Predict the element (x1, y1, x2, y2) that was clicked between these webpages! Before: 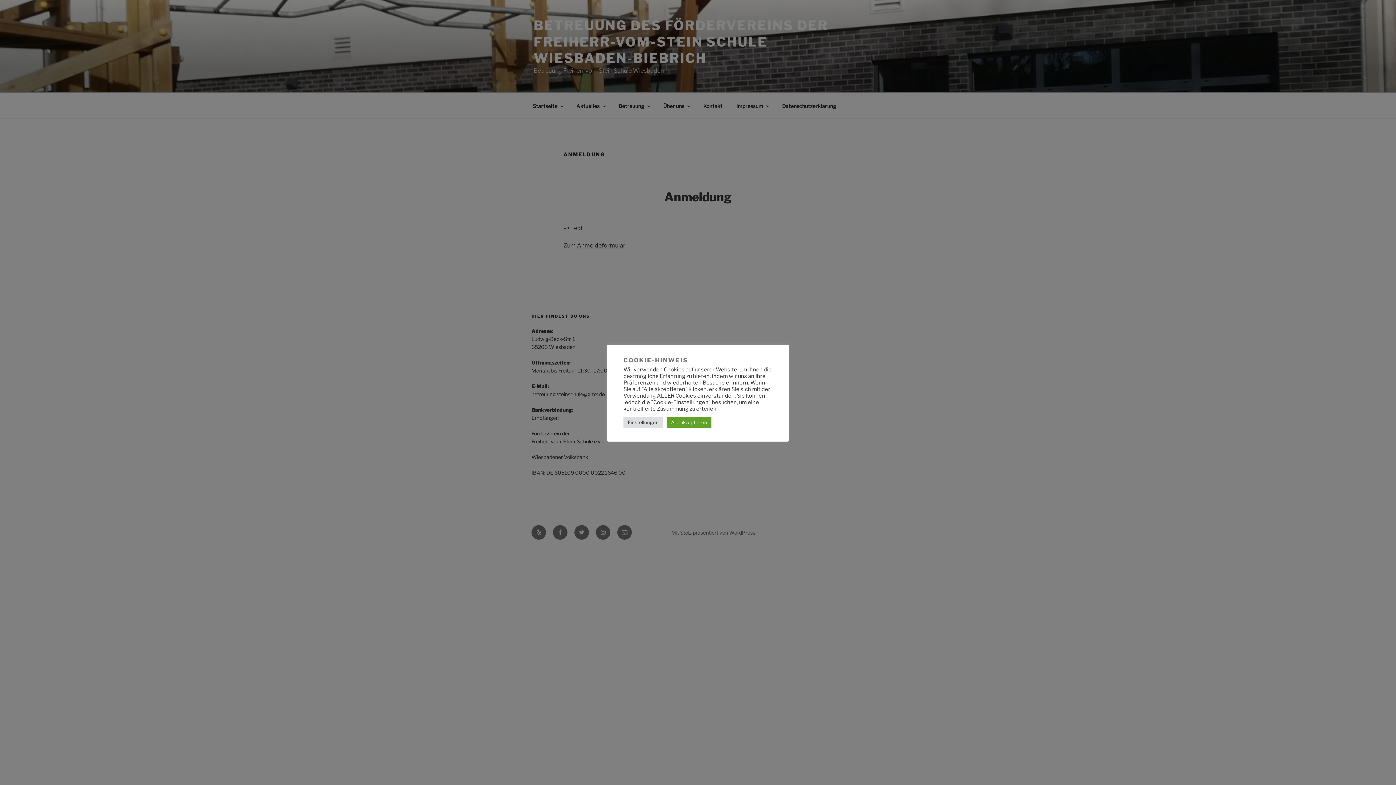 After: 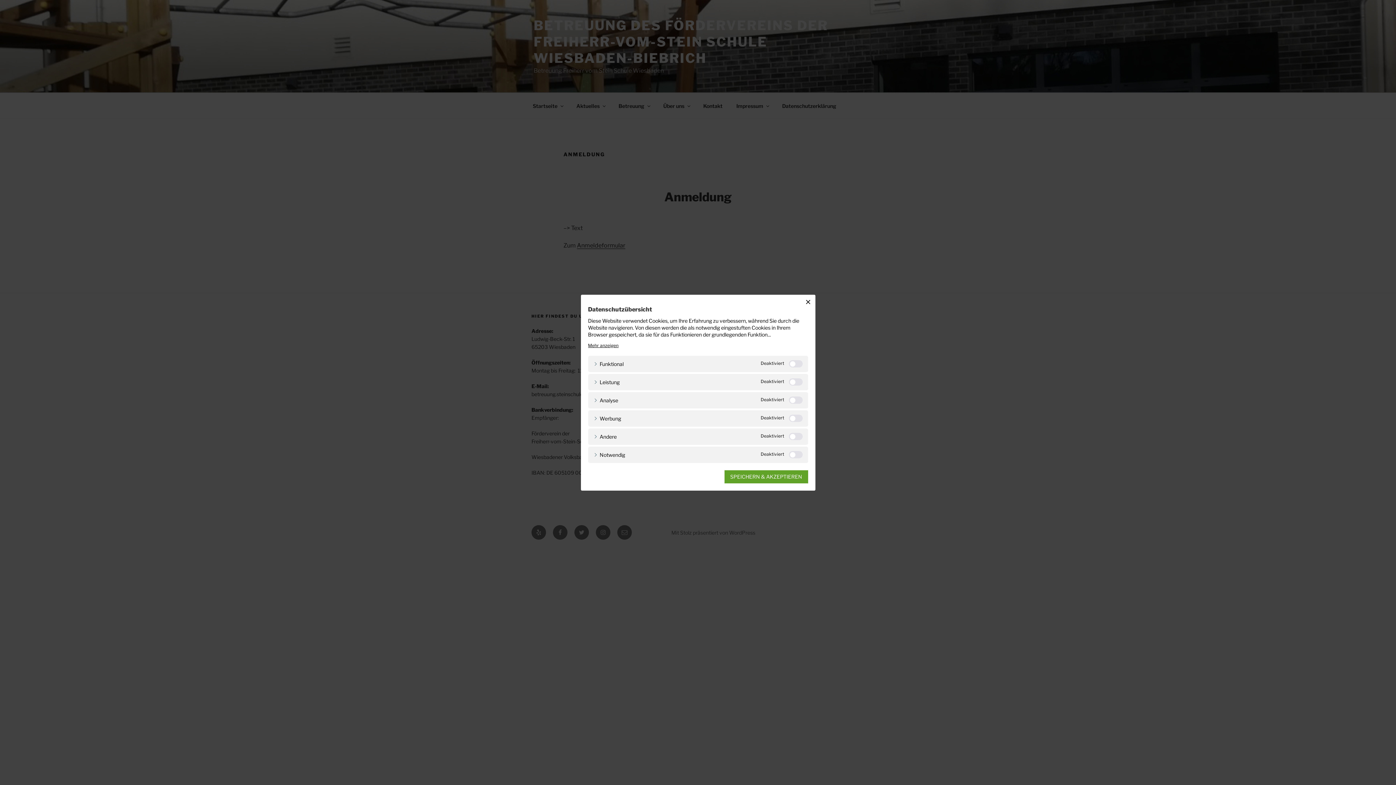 Action: label: Einstellungen bbox: (623, 417, 663, 428)